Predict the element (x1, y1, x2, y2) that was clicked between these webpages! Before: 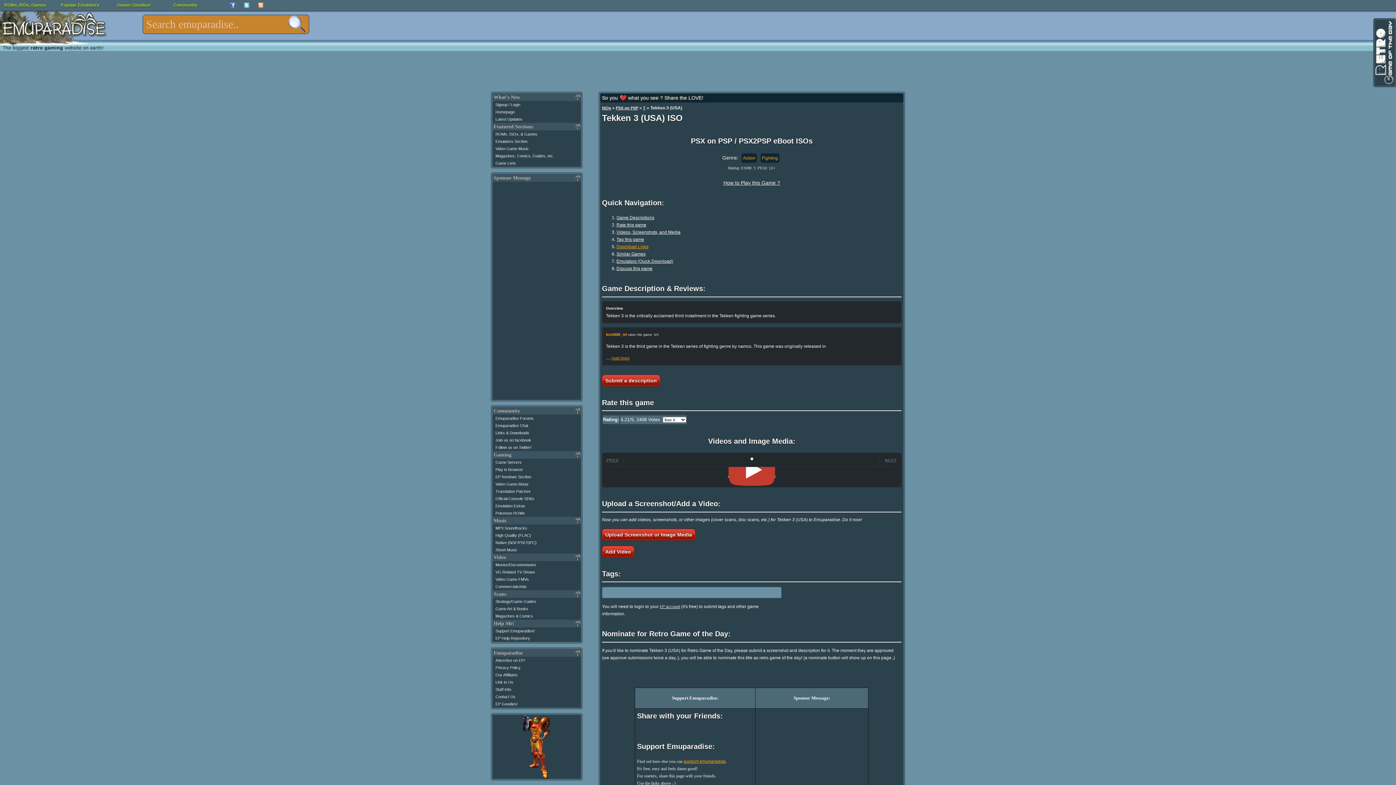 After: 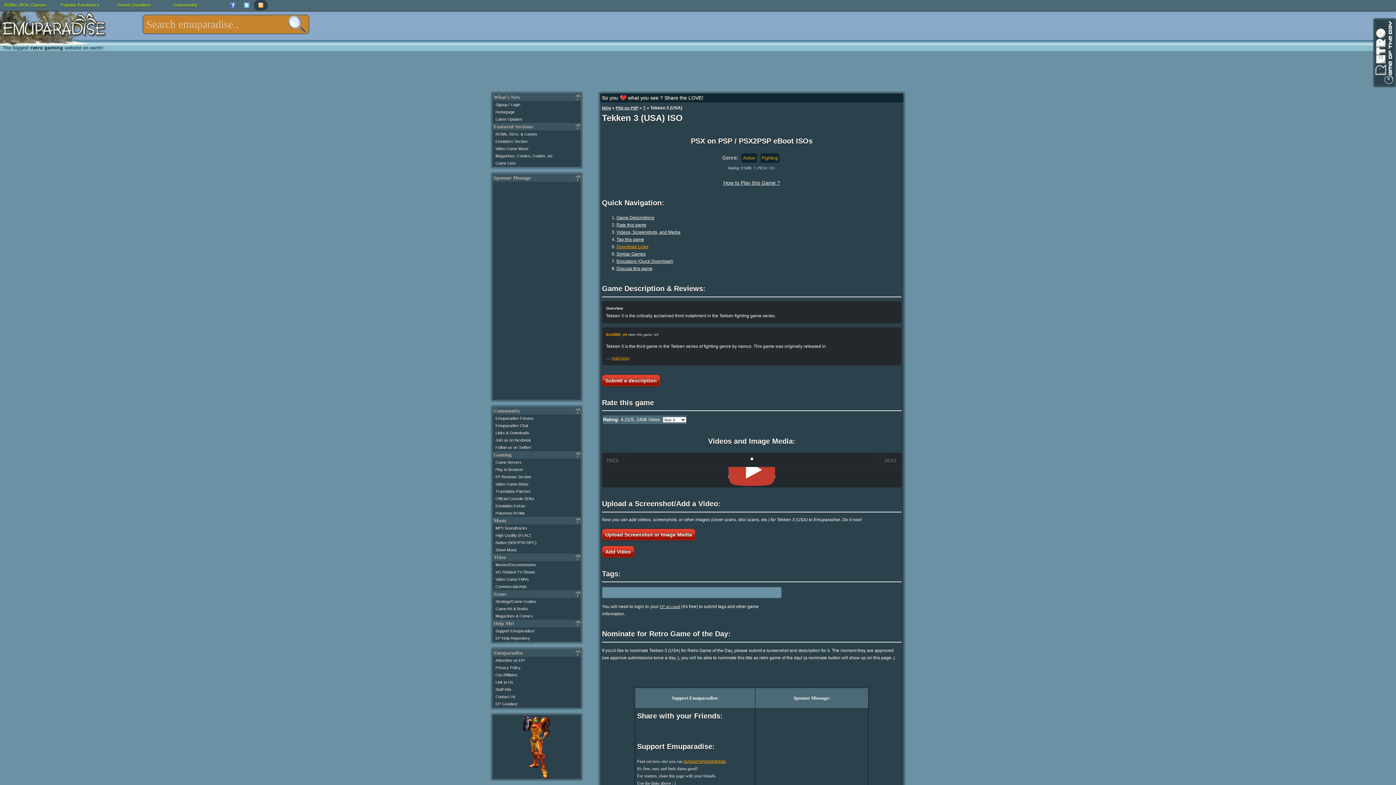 Action: bbox: (253, 0, 268, 10)